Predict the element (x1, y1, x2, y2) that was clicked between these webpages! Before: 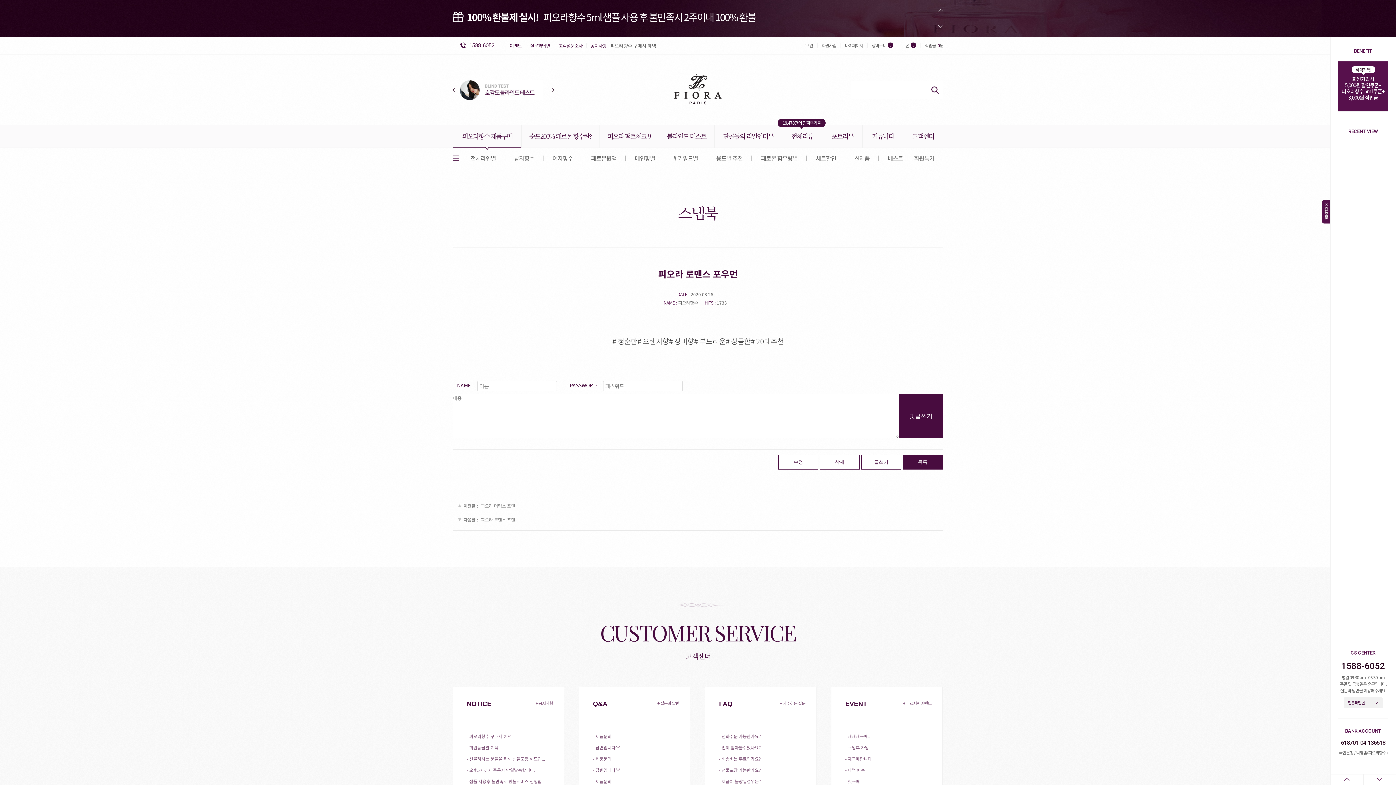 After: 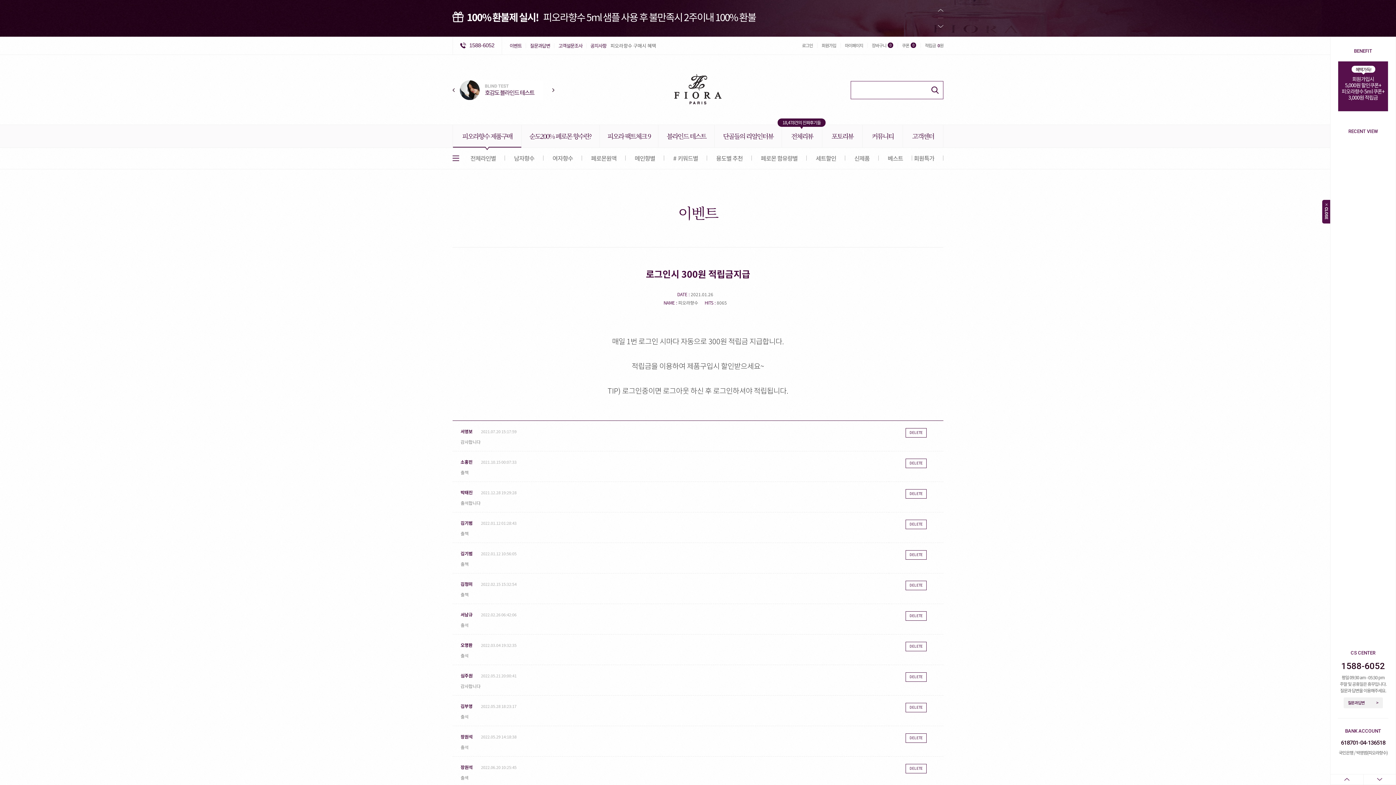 Action: label: 로그인시마다 300원 지급!매일 매일 출석하고 적립금도 펑펑! bbox: (452, 12, 943, 48)